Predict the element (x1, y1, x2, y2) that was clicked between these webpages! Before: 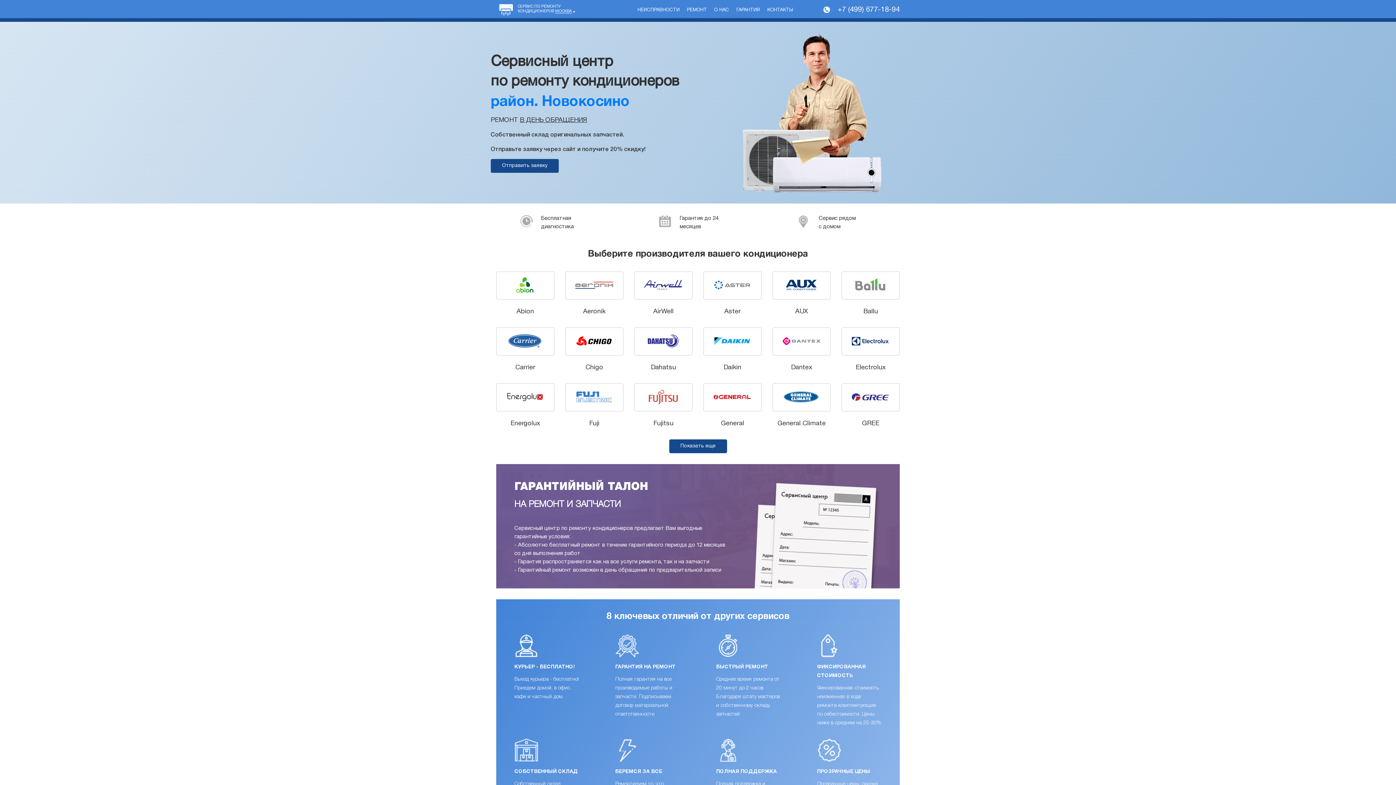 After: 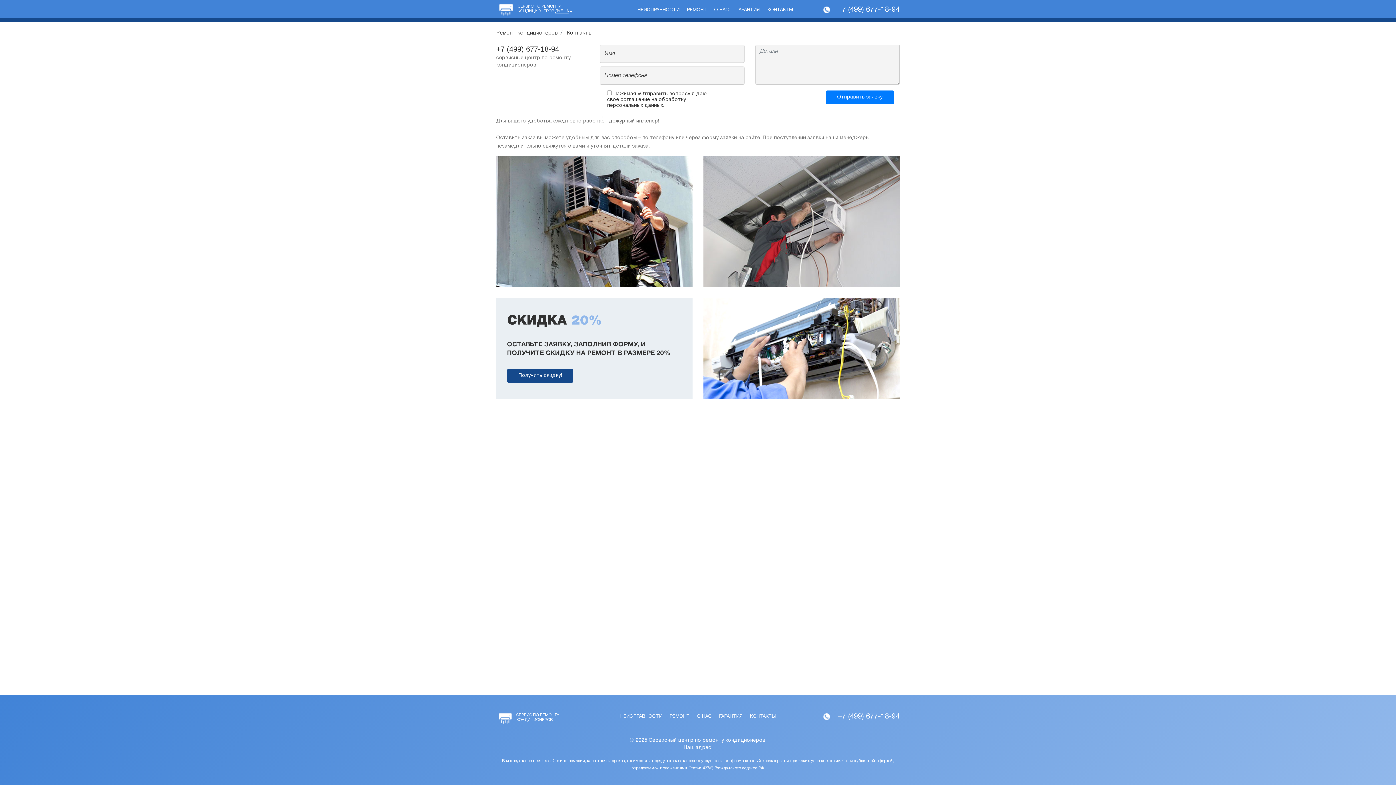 Action: label: Сервис рядом
с домом bbox: (796, 214, 876, 237)